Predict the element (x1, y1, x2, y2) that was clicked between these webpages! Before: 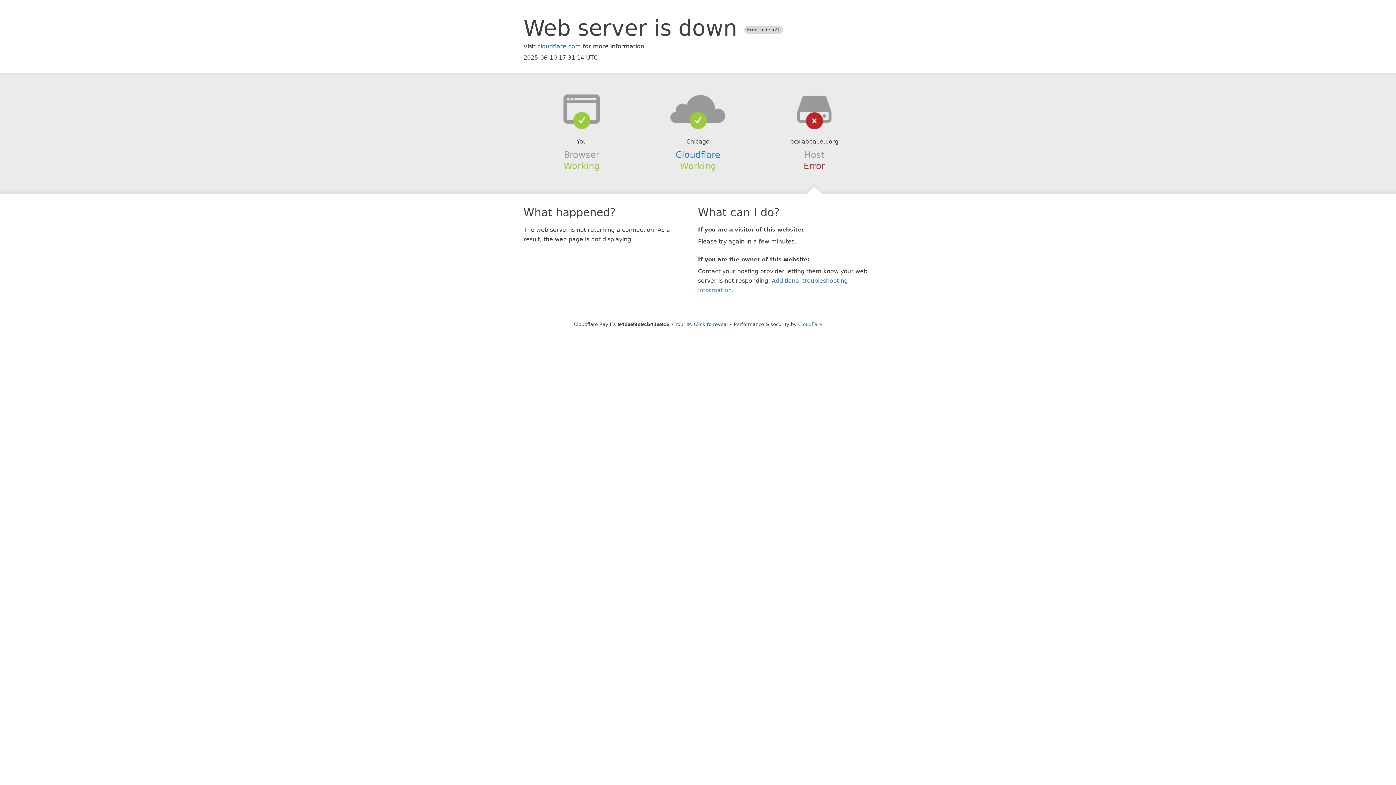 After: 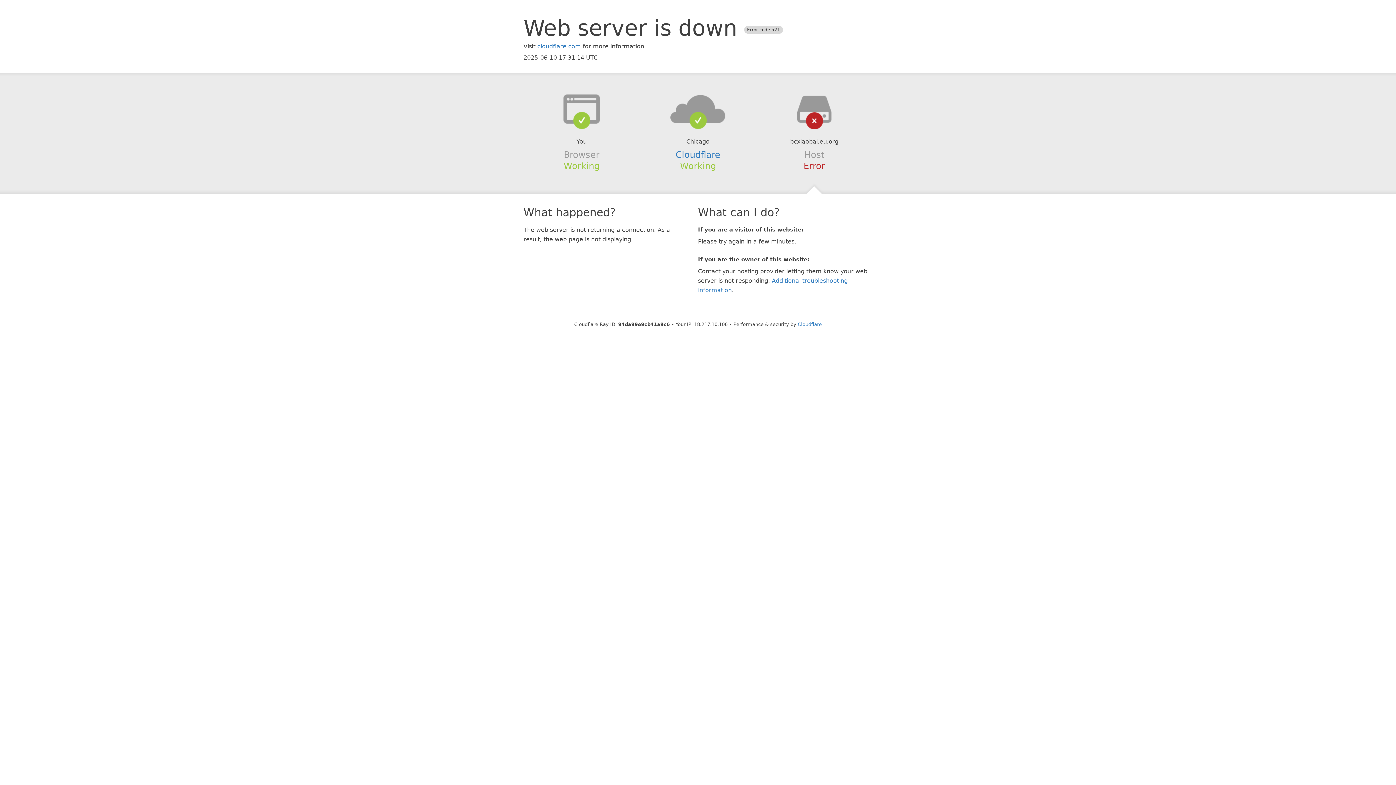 Action: bbox: (694, 321, 728, 327) label: Click to reveal